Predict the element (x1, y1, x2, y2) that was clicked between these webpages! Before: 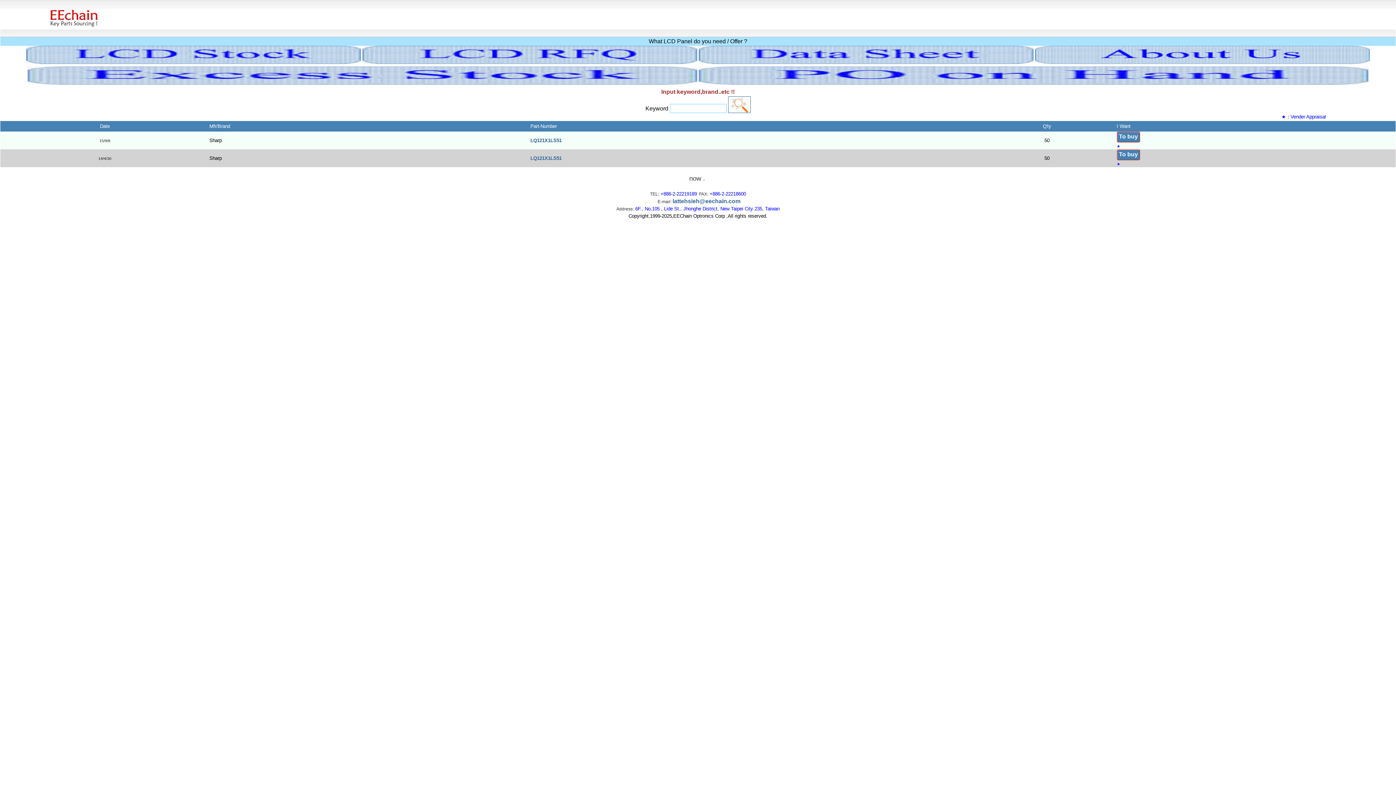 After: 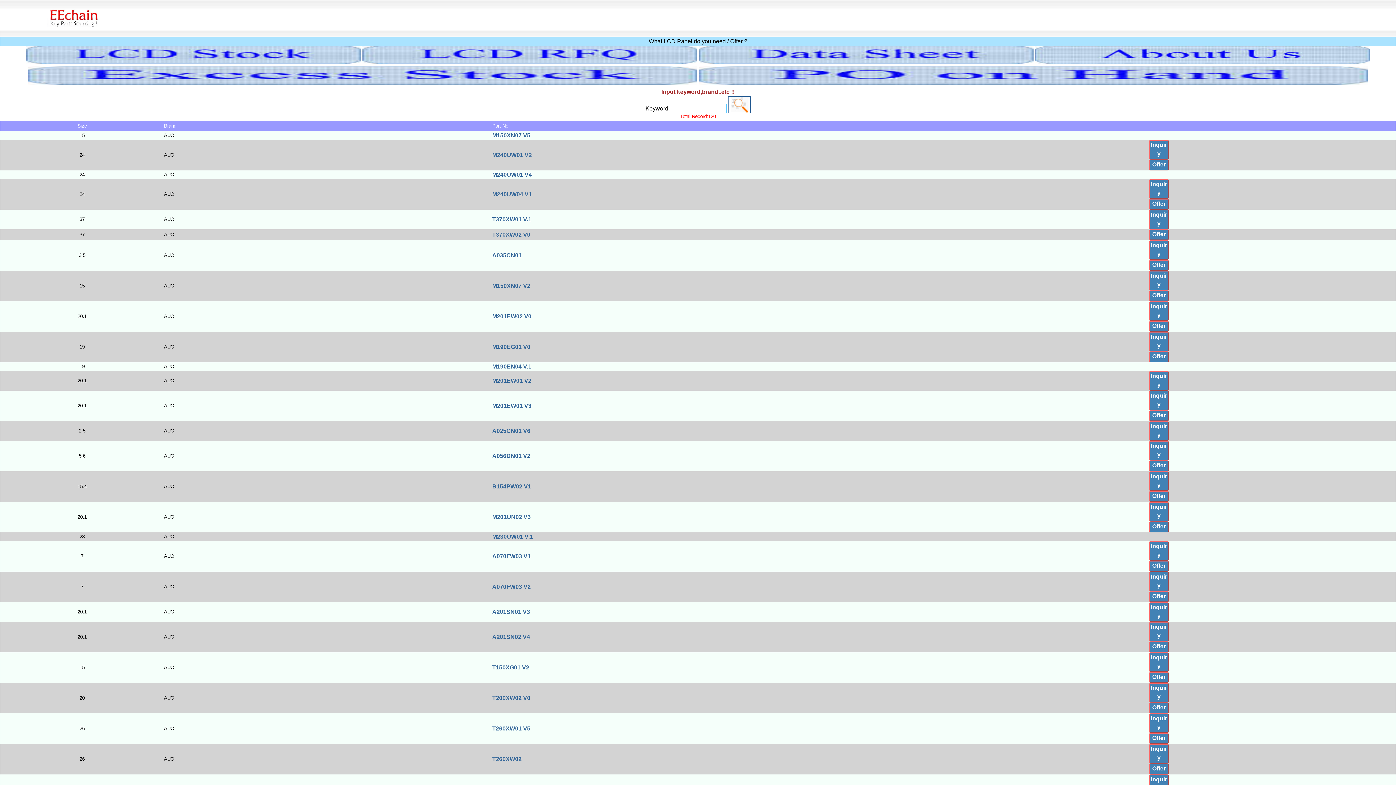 Action: bbox: (698, 58, 1033, 65)